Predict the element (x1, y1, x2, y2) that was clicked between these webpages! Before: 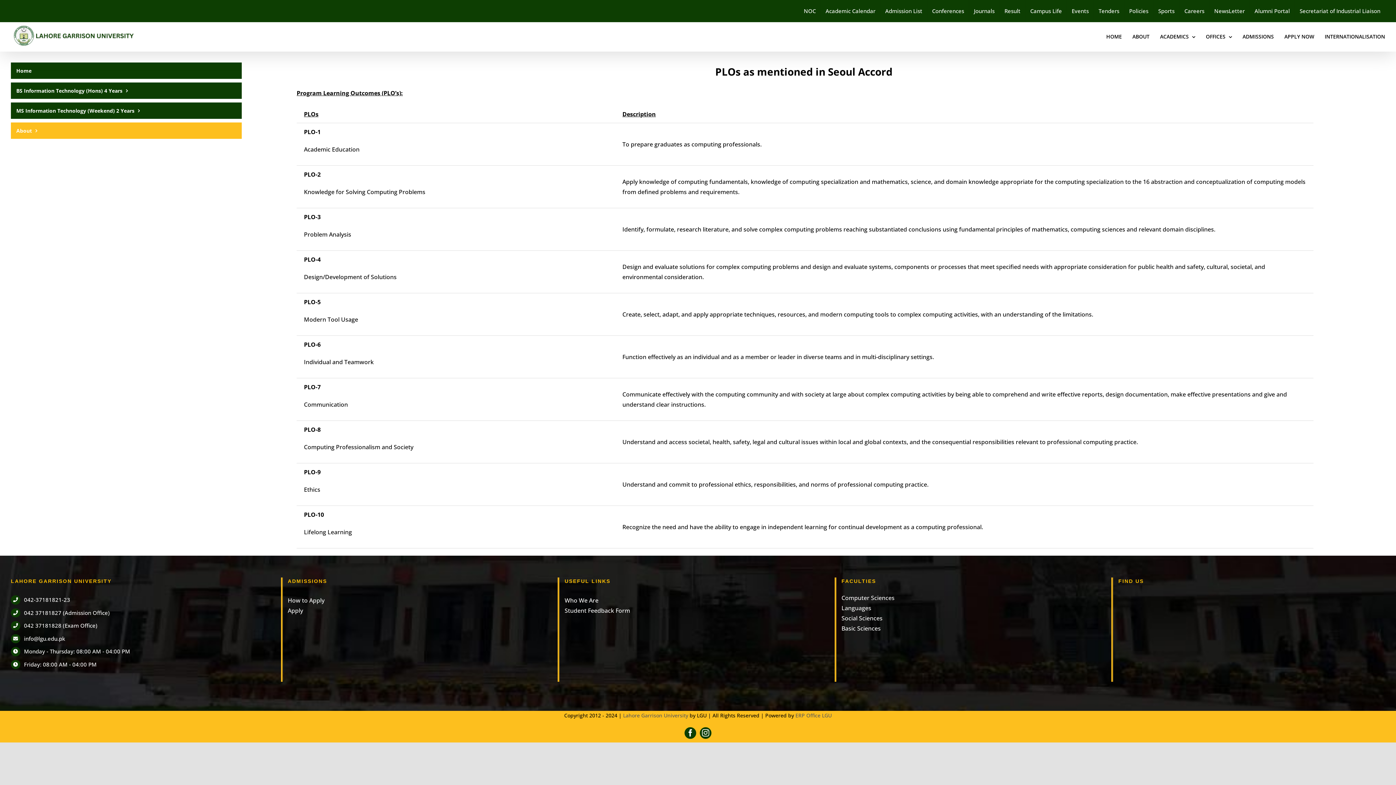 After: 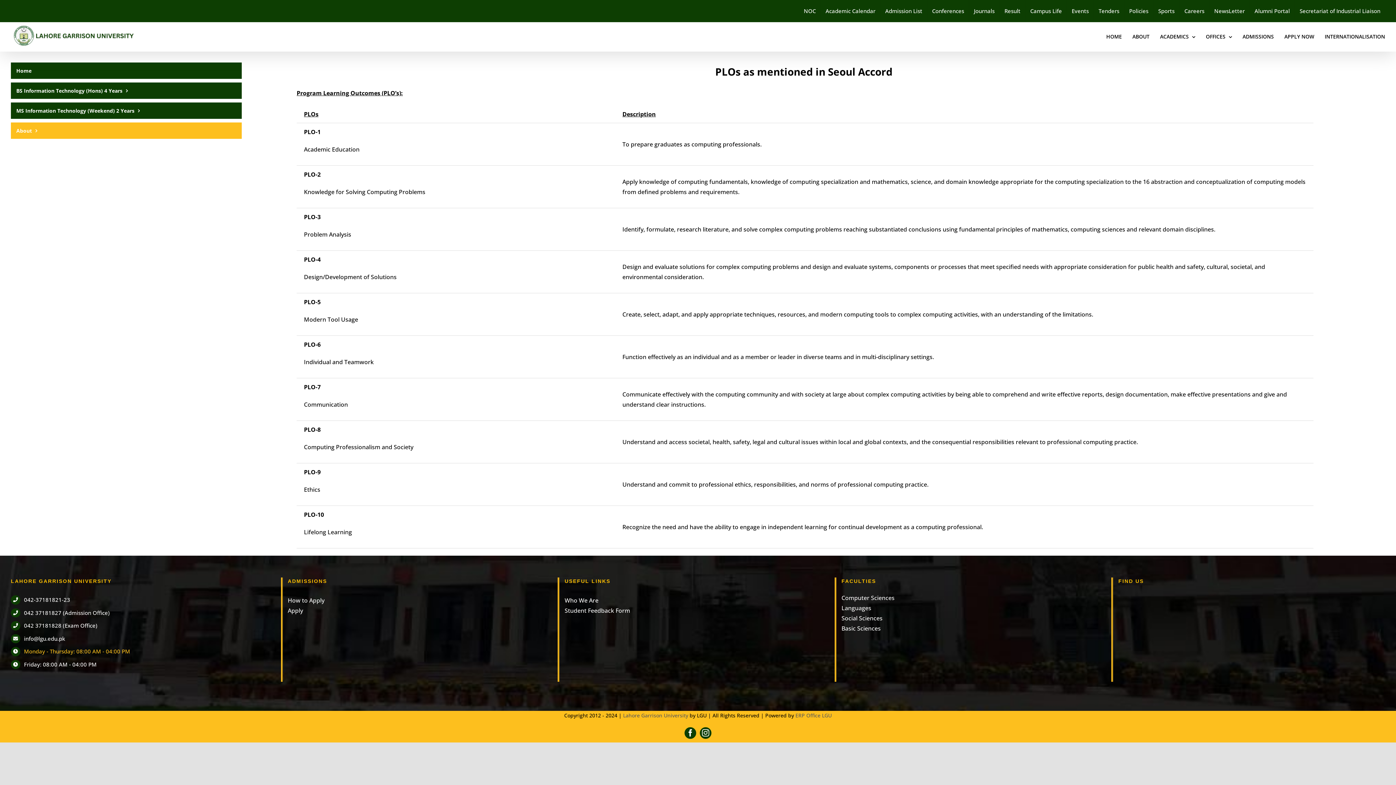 Action: label: Monday - Thursday: 08:00 AM - 04:00 PM bbox: (24, 647, 275, 656)